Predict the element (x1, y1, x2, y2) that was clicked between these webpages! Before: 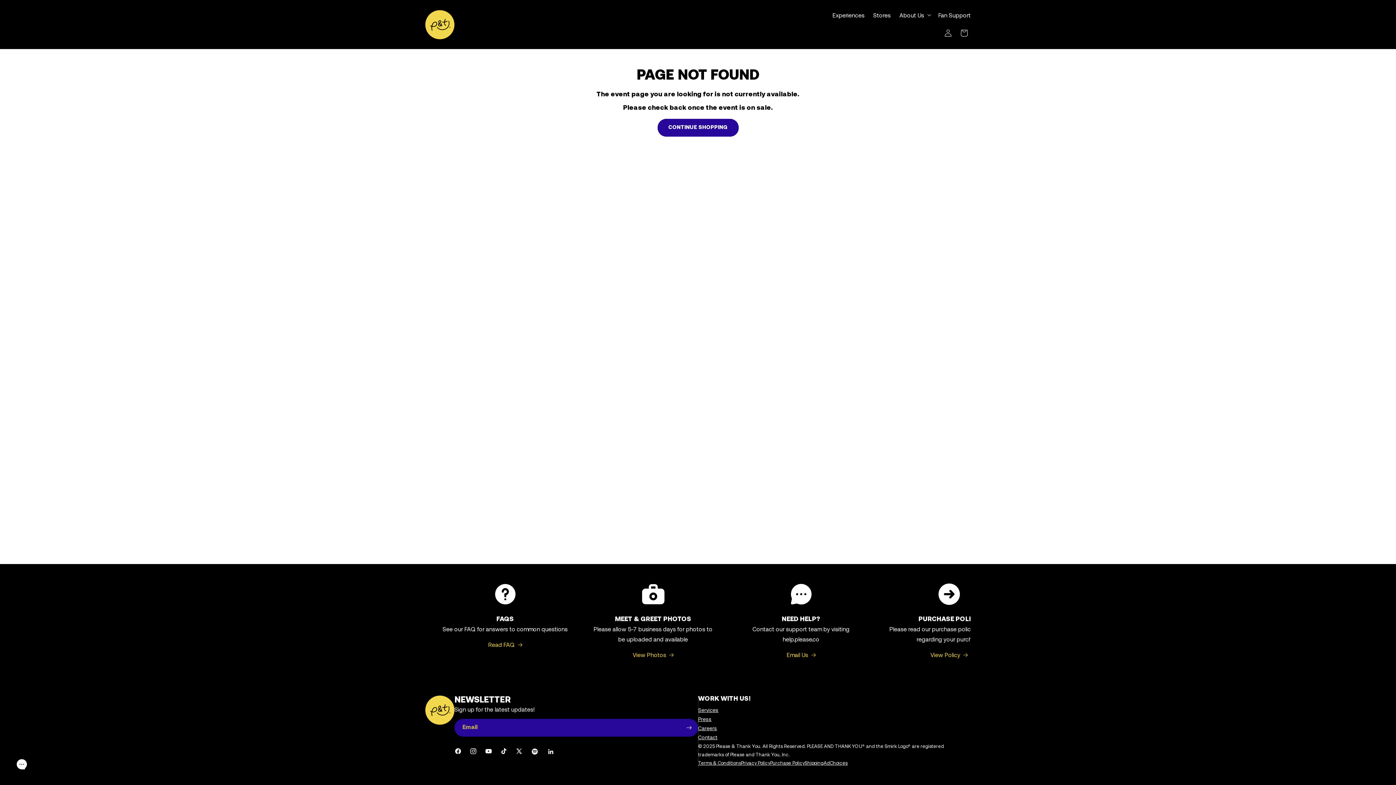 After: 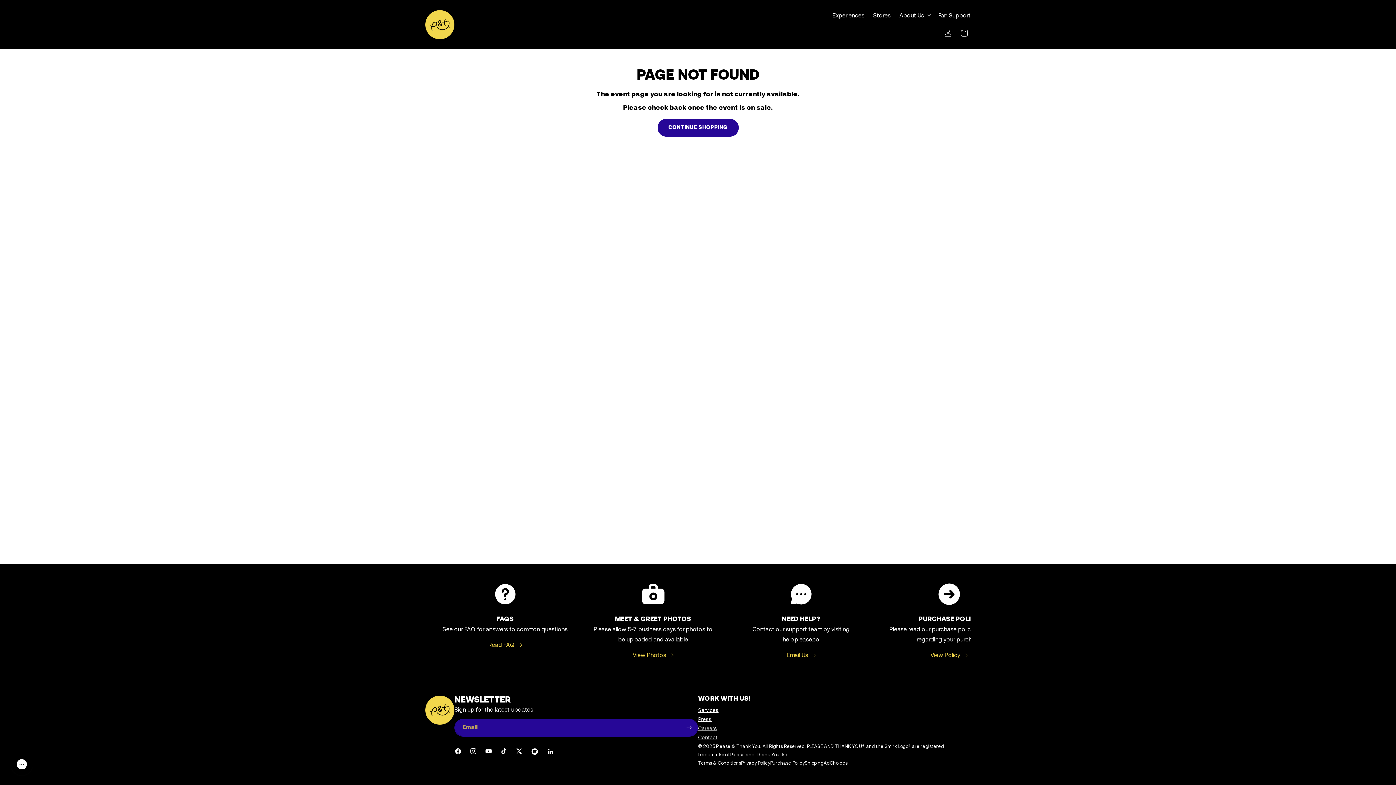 Action: label: Spotify bbox: (526, 743, 542, 759)